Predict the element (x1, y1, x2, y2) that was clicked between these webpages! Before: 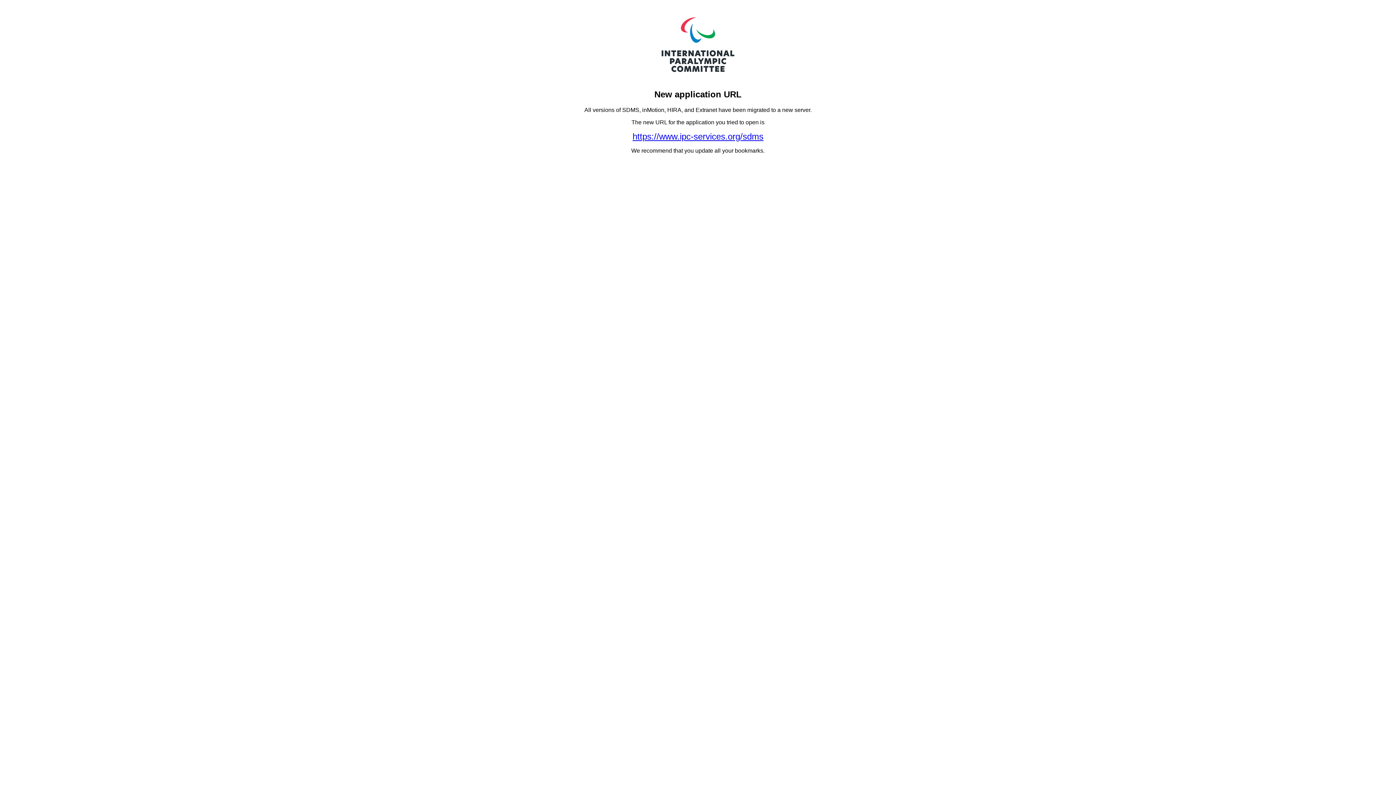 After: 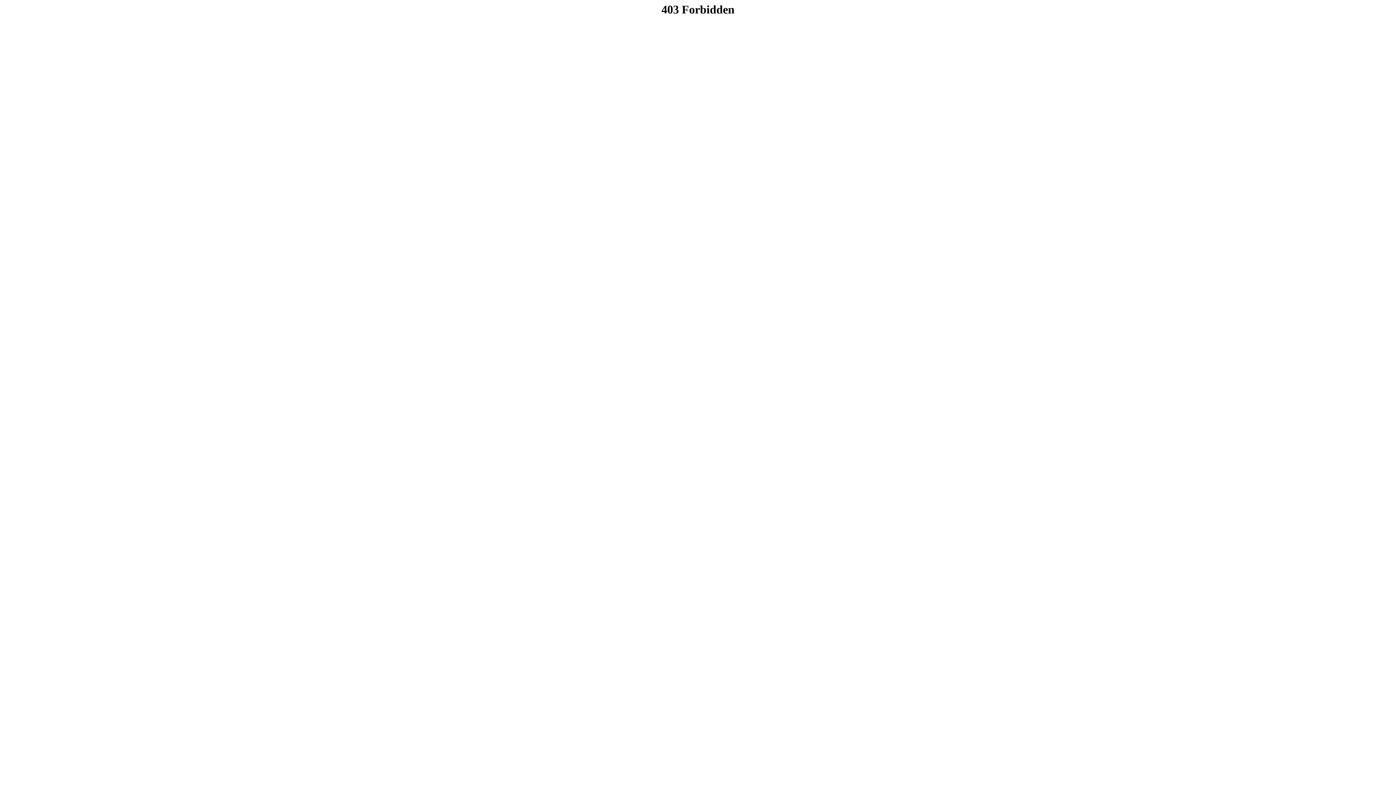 Action: bbox: (632, 131, 763, 141) label: https://www.ipc-services.org/sdms